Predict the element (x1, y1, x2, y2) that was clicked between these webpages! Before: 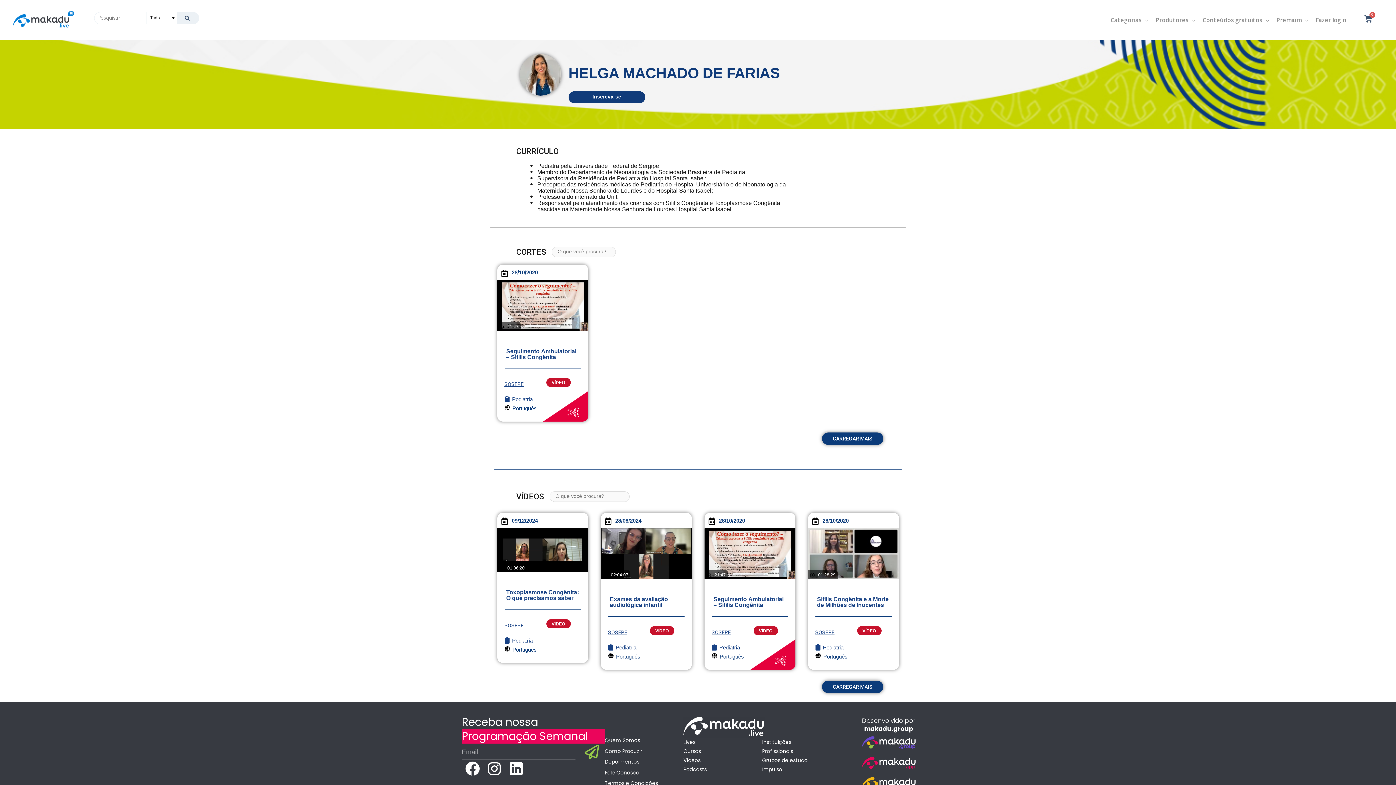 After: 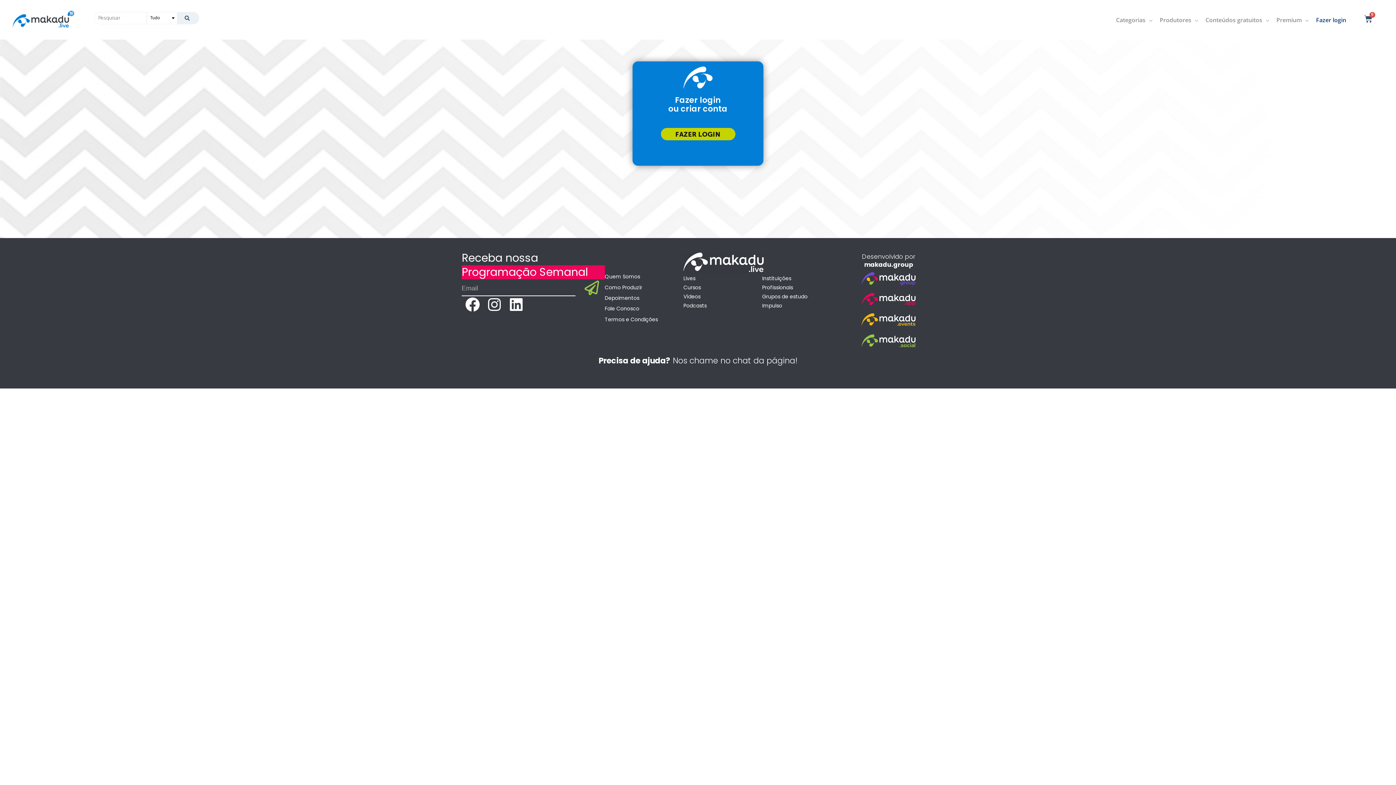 Action: label: Fazer login bbox: (1312, 10, 1350, 28)